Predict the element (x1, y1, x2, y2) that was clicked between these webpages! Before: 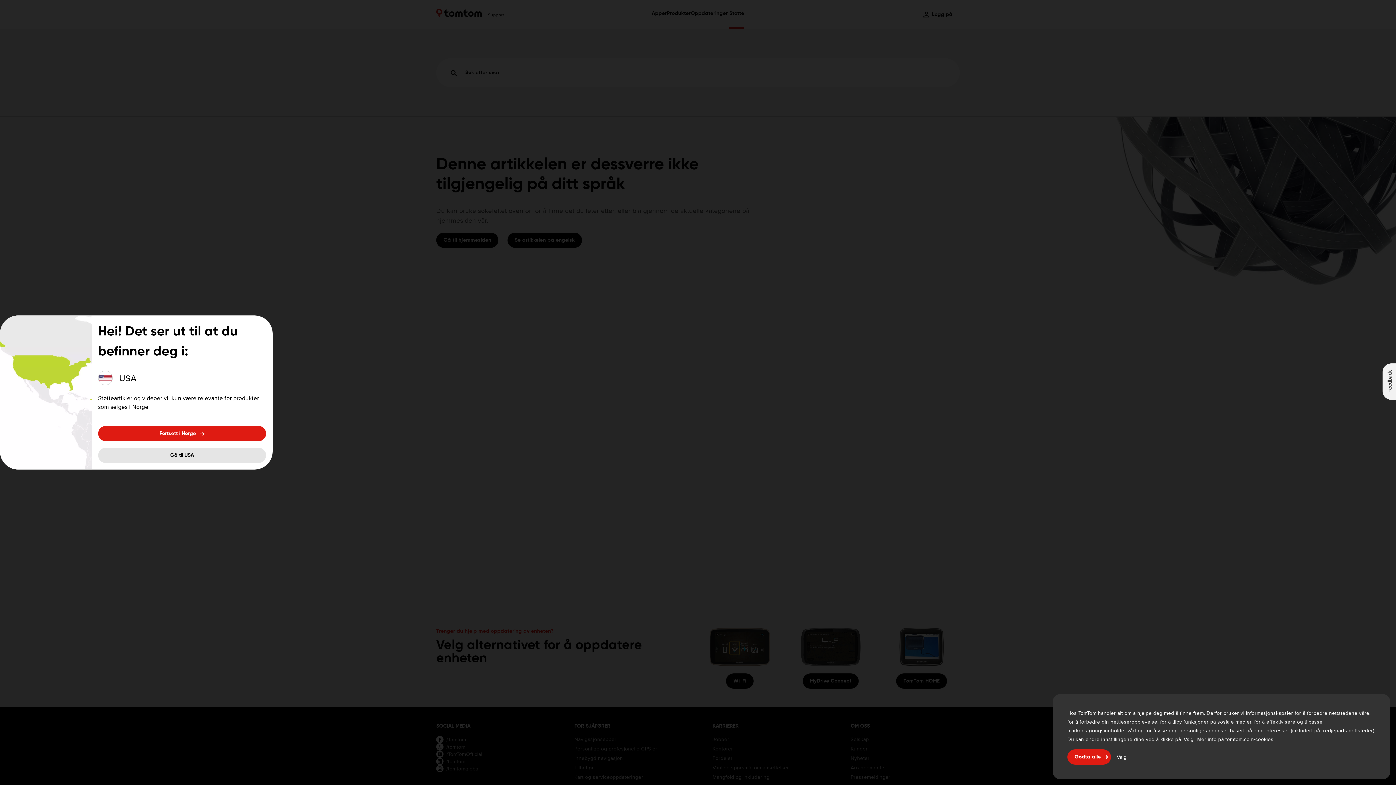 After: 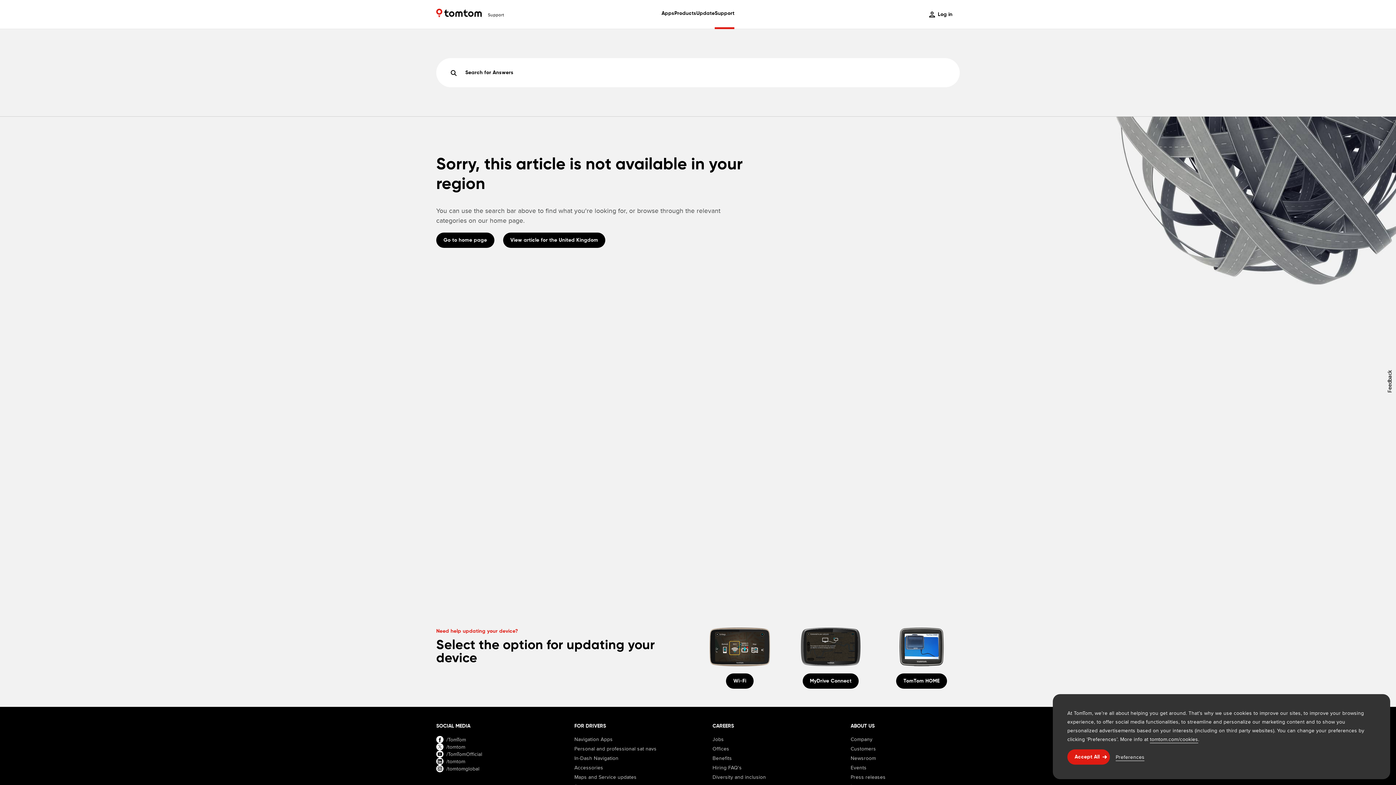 Action: label: Gå til USA
Gå til USA bbox: (98, 448, 266, 463)